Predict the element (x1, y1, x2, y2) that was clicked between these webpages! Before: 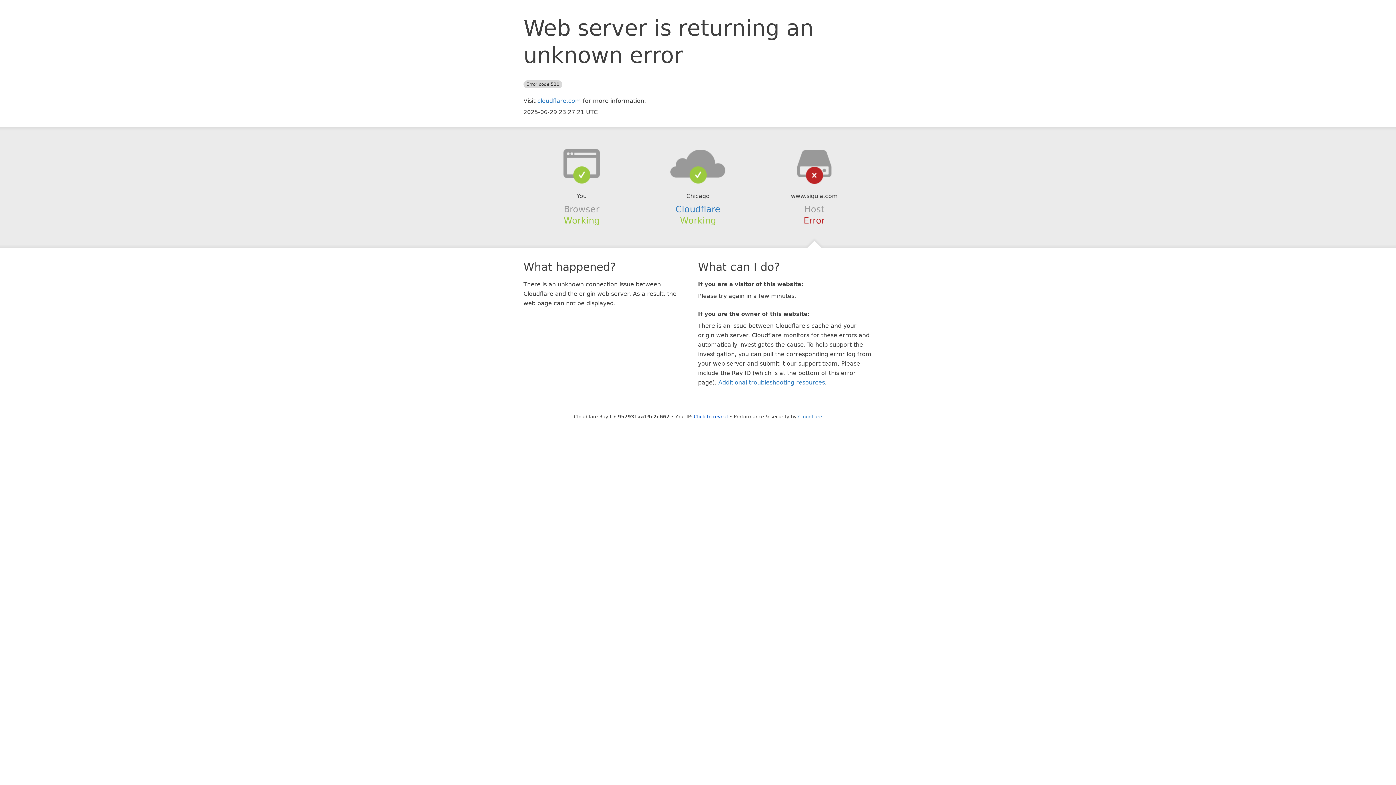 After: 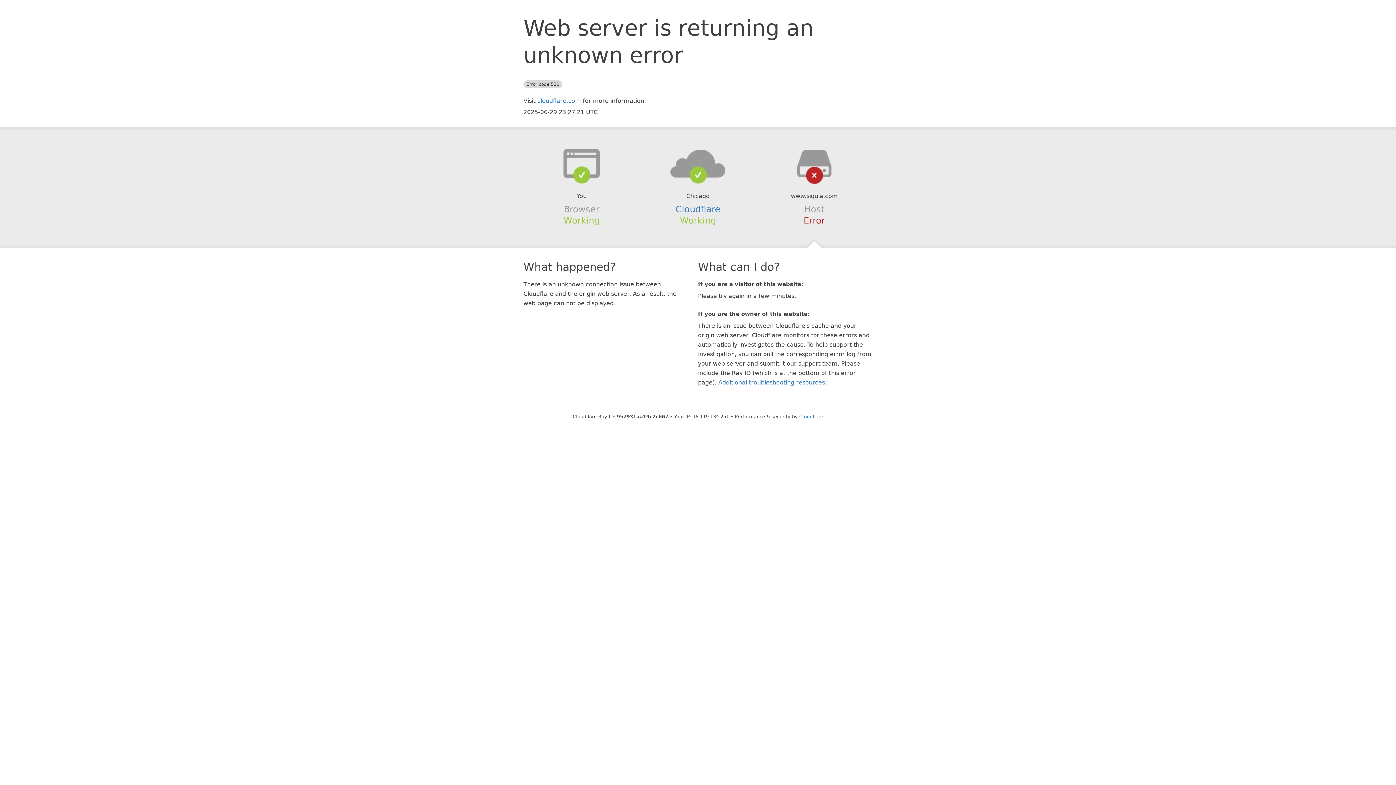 Action: label: Click to reveal bbox: (694, 414, 728, 419)